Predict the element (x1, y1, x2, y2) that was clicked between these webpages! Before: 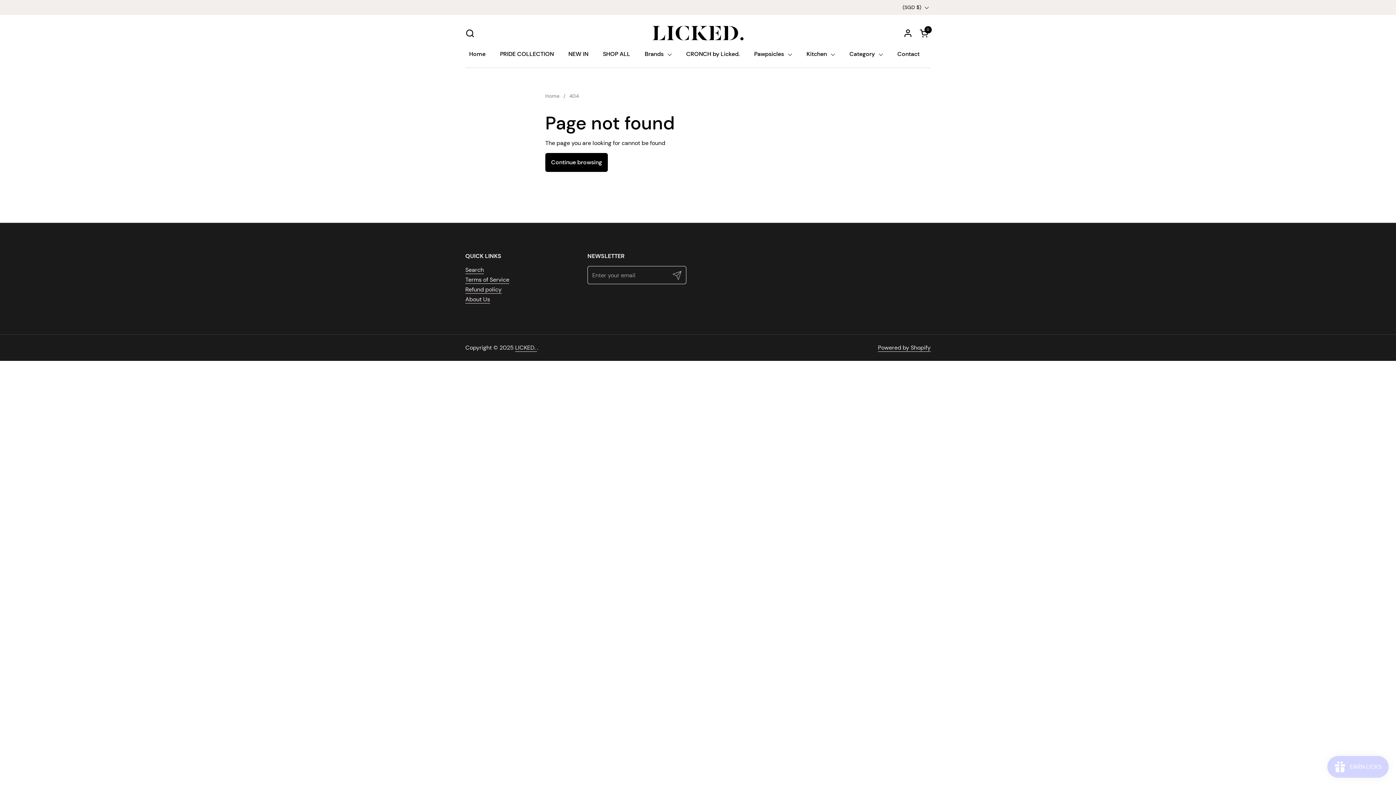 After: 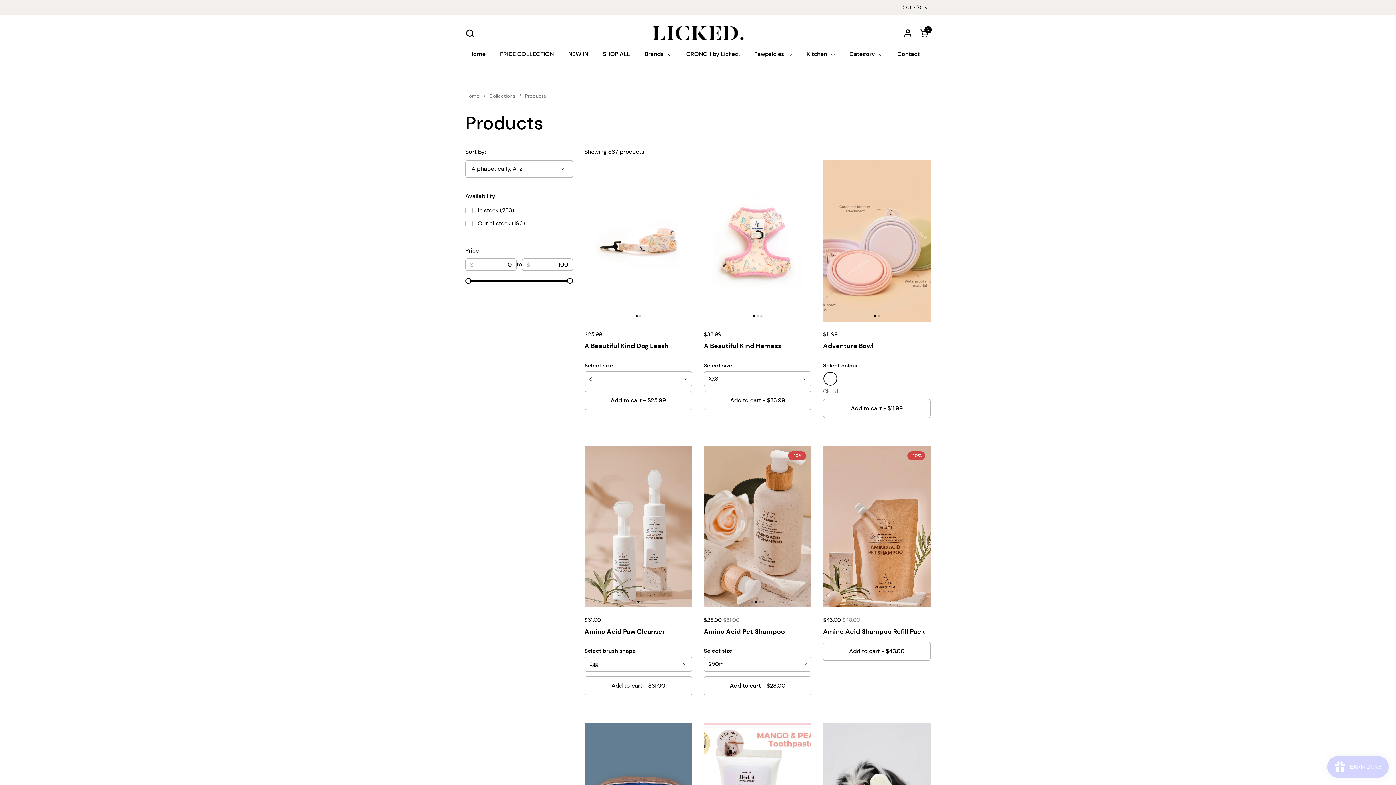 Action: label: Continue browsing bbox: (545, 153, 608, 172)